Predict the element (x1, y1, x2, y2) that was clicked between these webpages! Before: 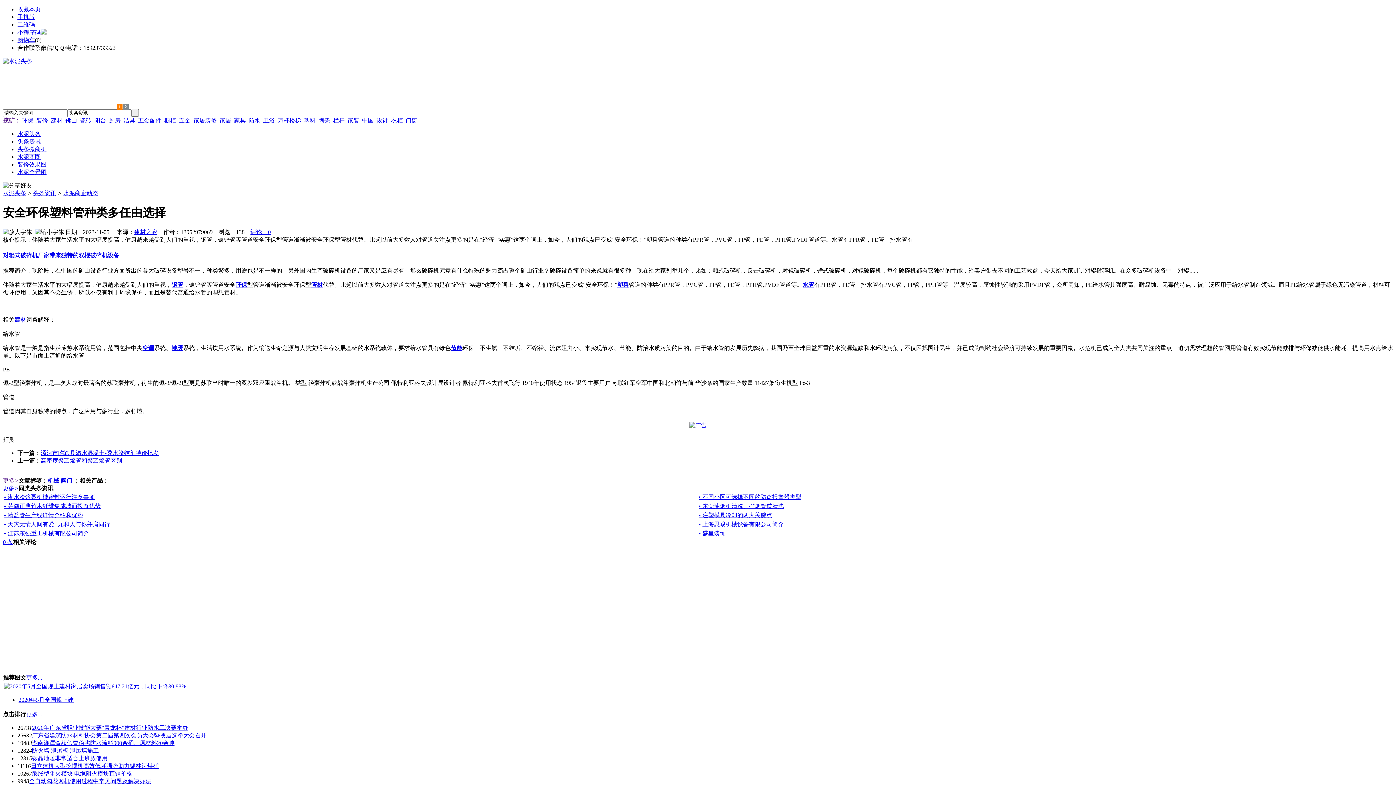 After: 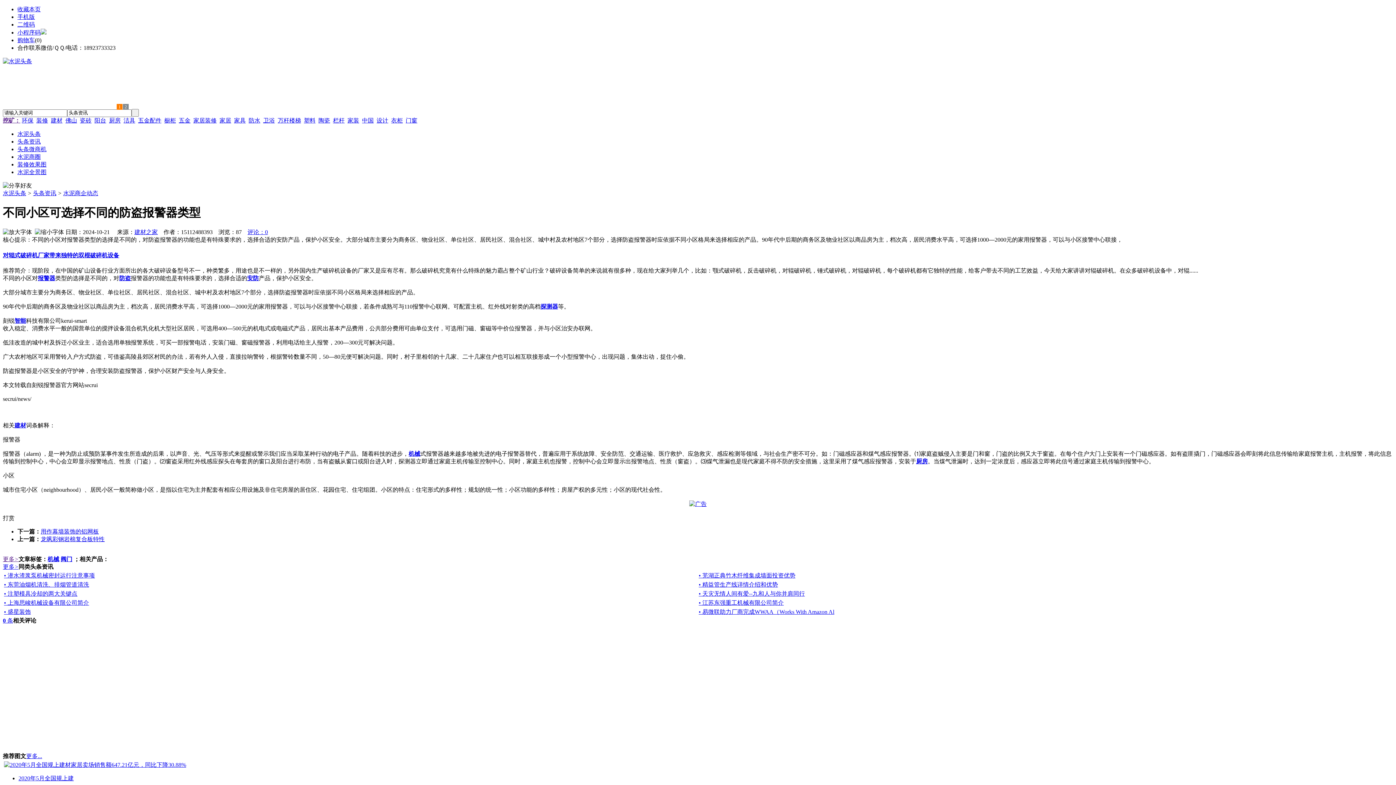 Action: bbox: (698, 494, 801, 500) label: • 不同小区可选择不同的防盗报警器类型